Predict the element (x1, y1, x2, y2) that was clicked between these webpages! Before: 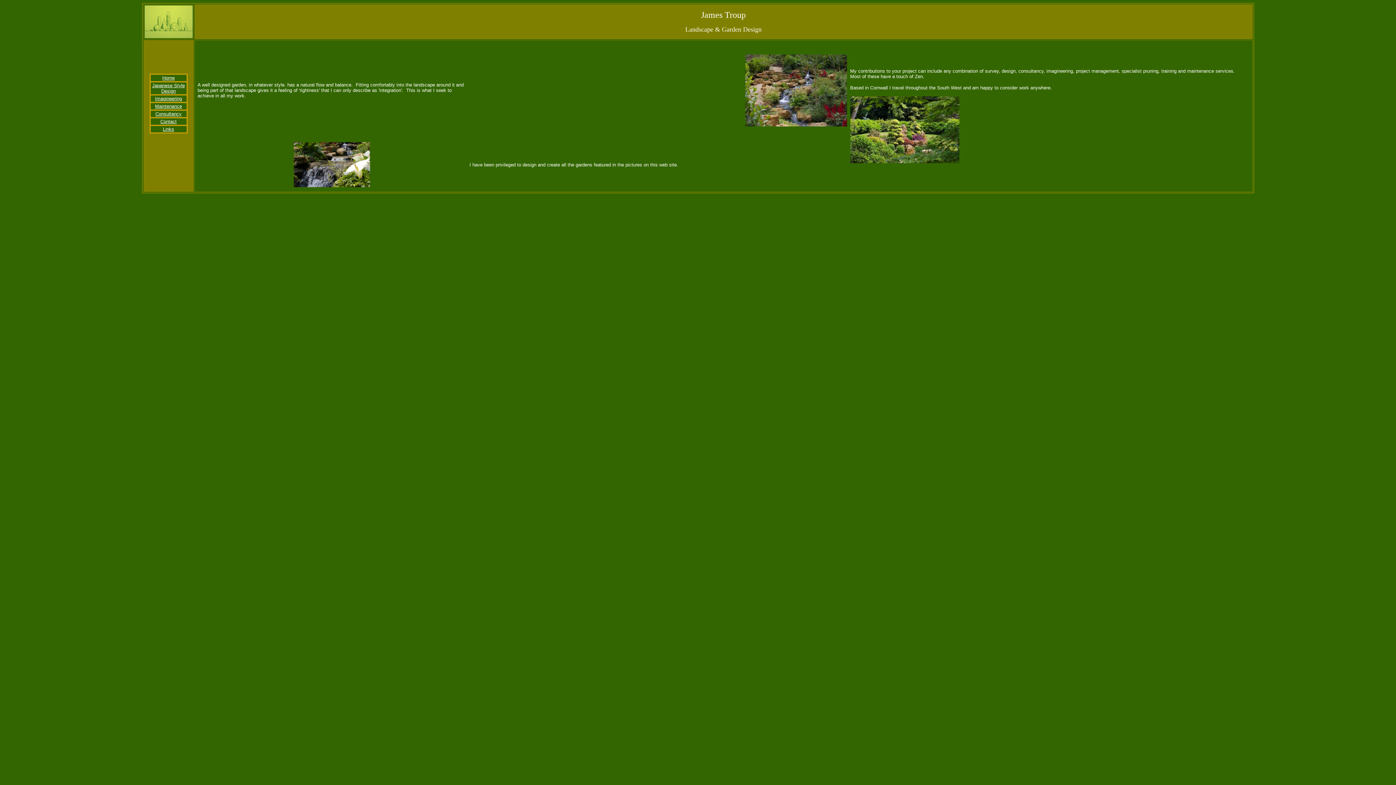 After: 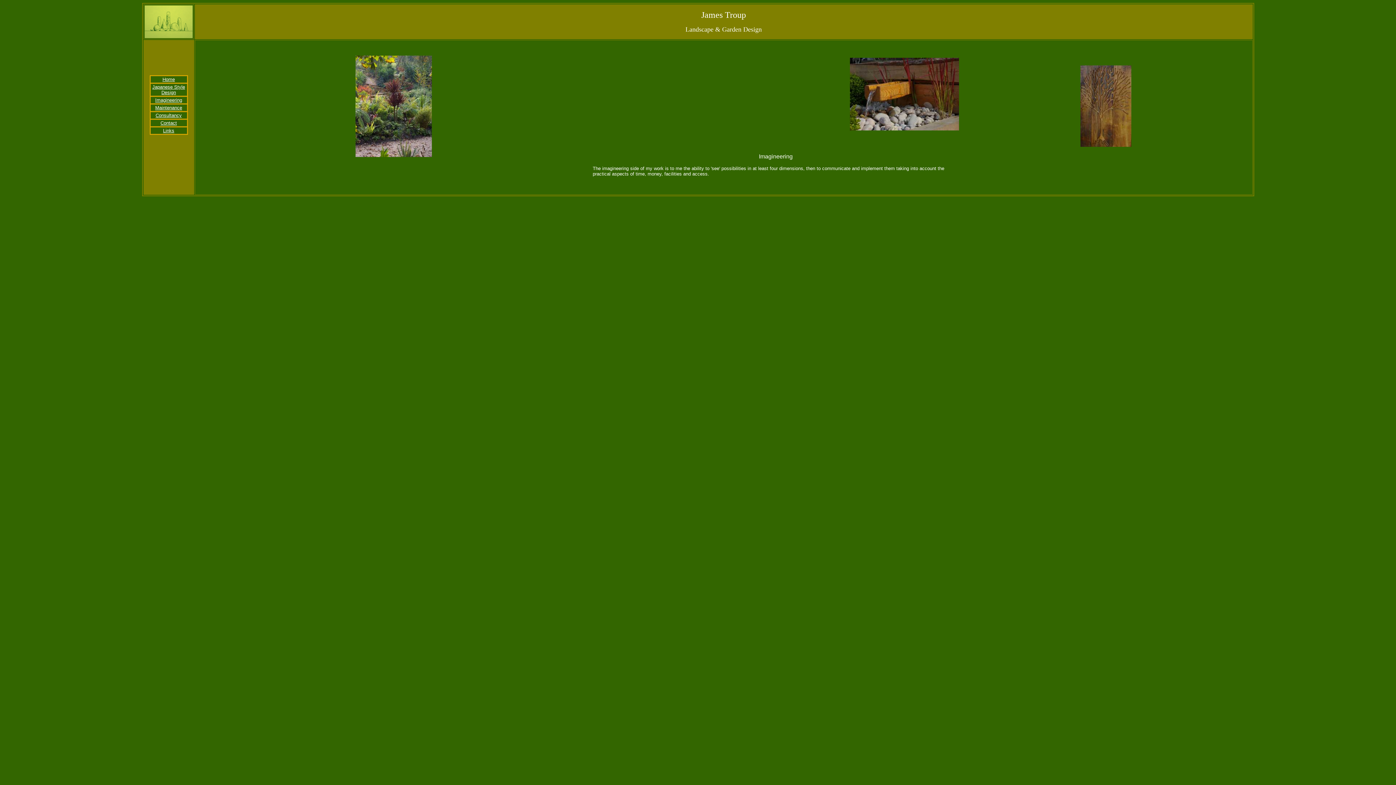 Action: bbox: (155, 96, 182, 101) label: Imagineering